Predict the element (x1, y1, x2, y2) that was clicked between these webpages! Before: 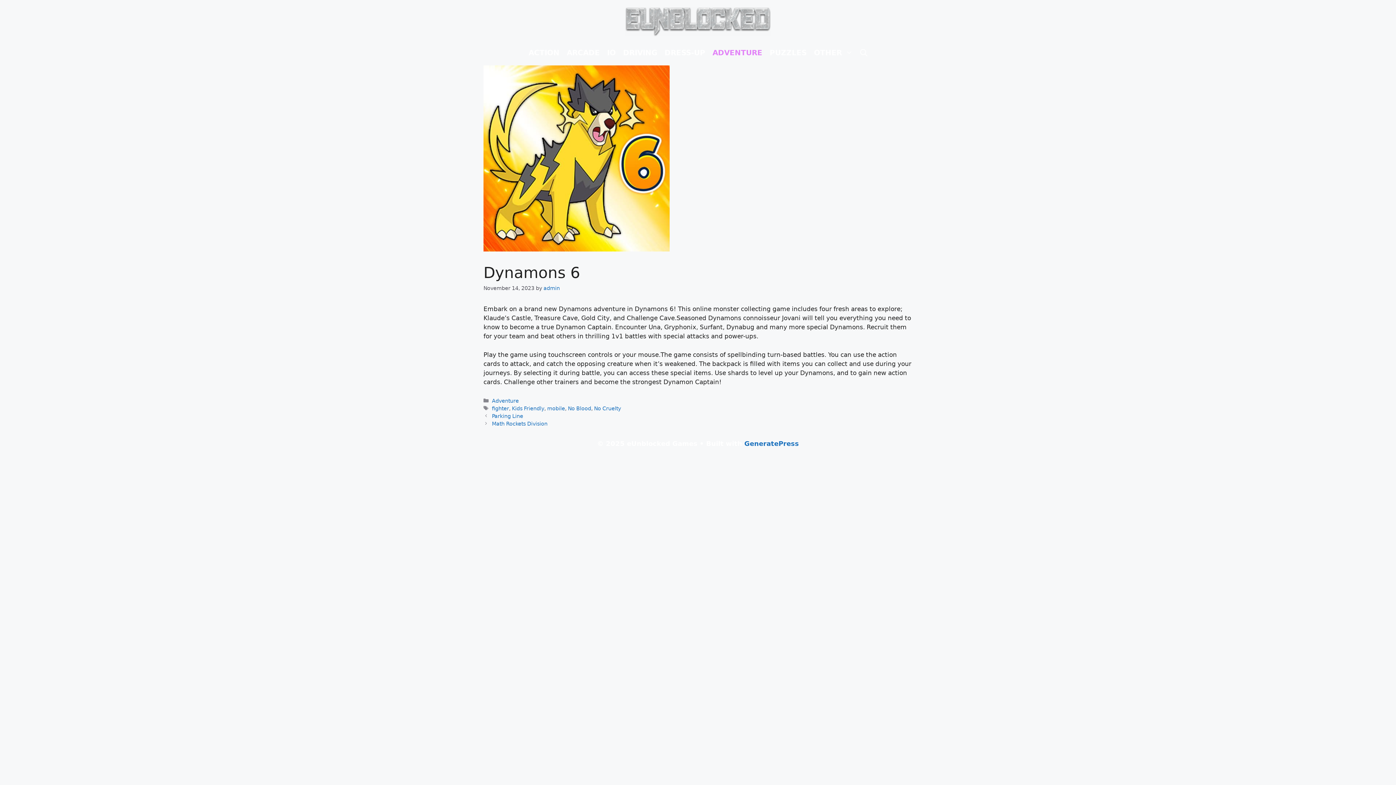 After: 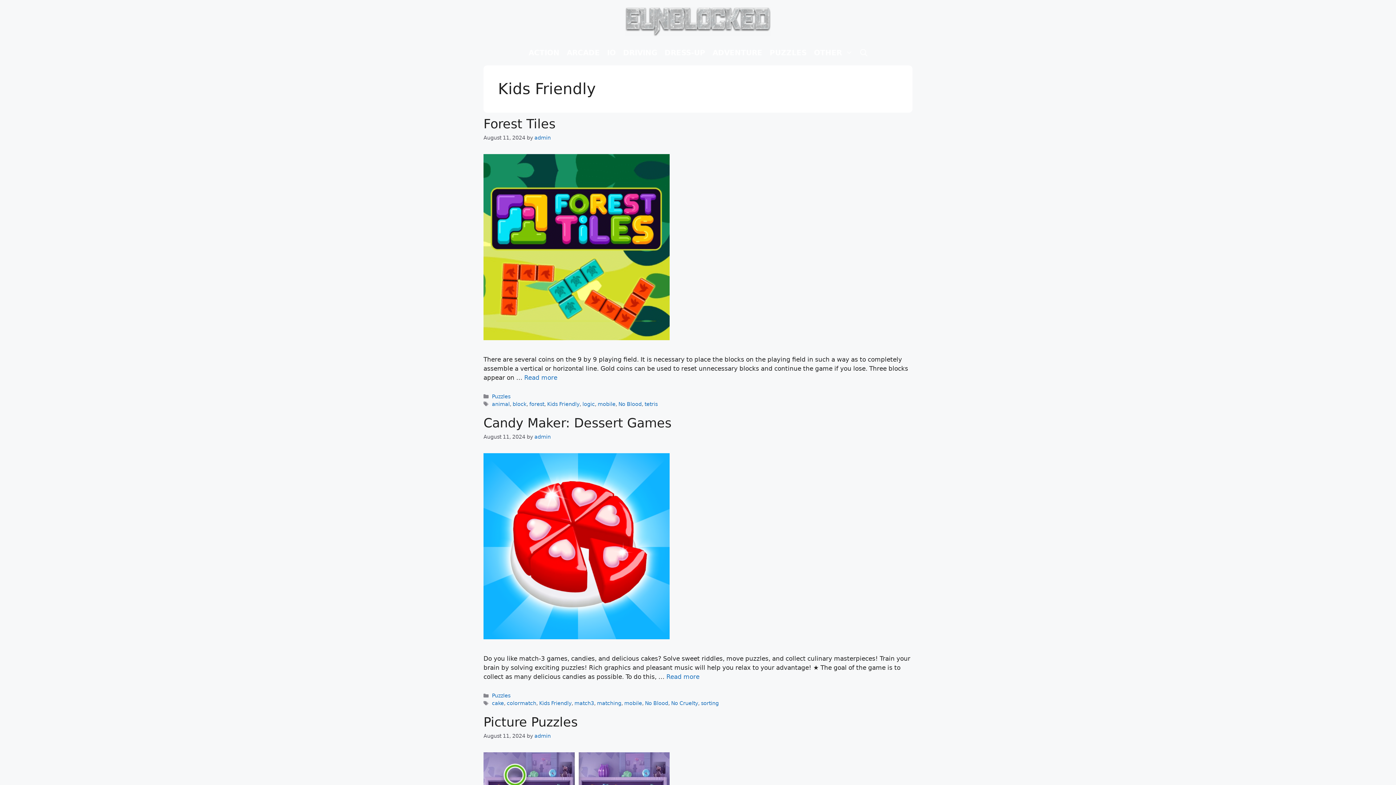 Action: label: Kids Friendly bbox: (512, 405, 544, 411)